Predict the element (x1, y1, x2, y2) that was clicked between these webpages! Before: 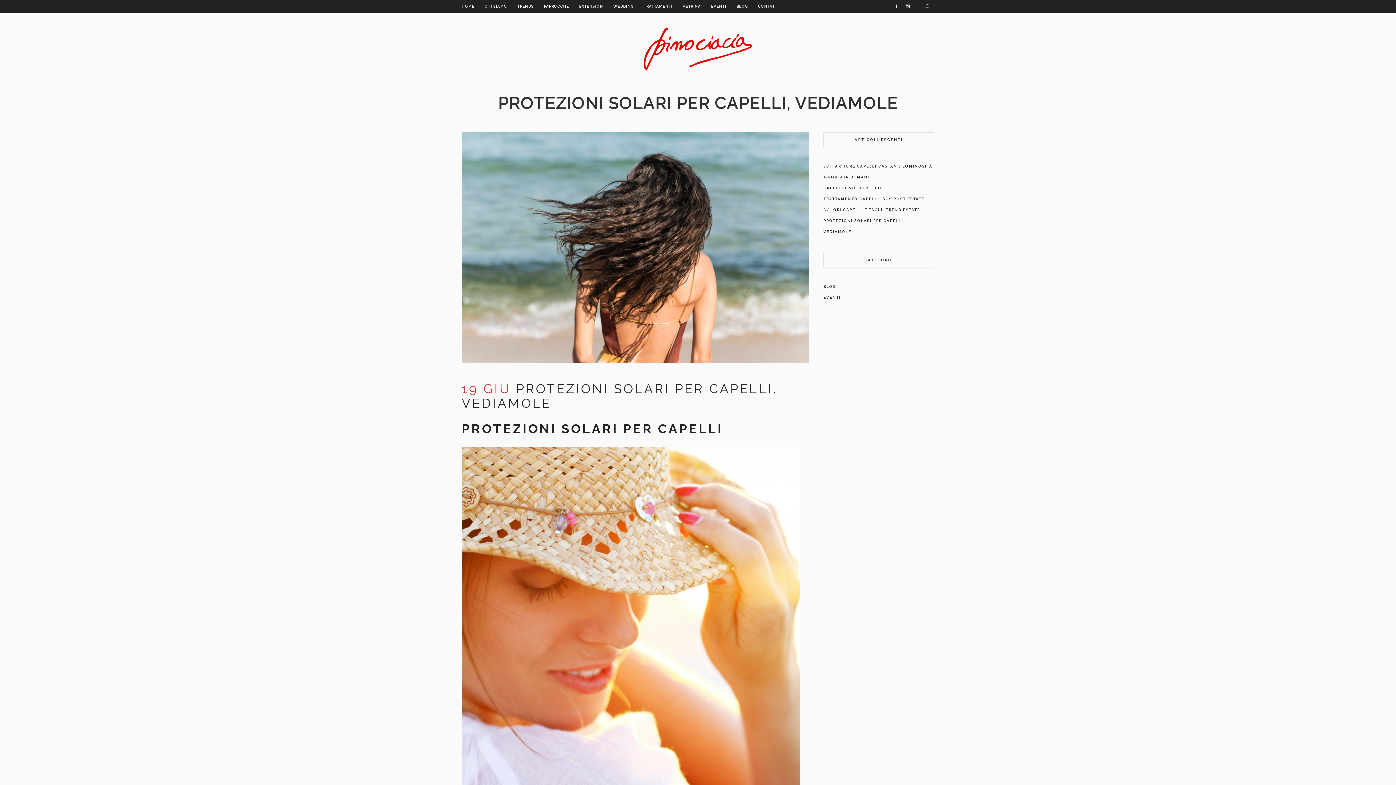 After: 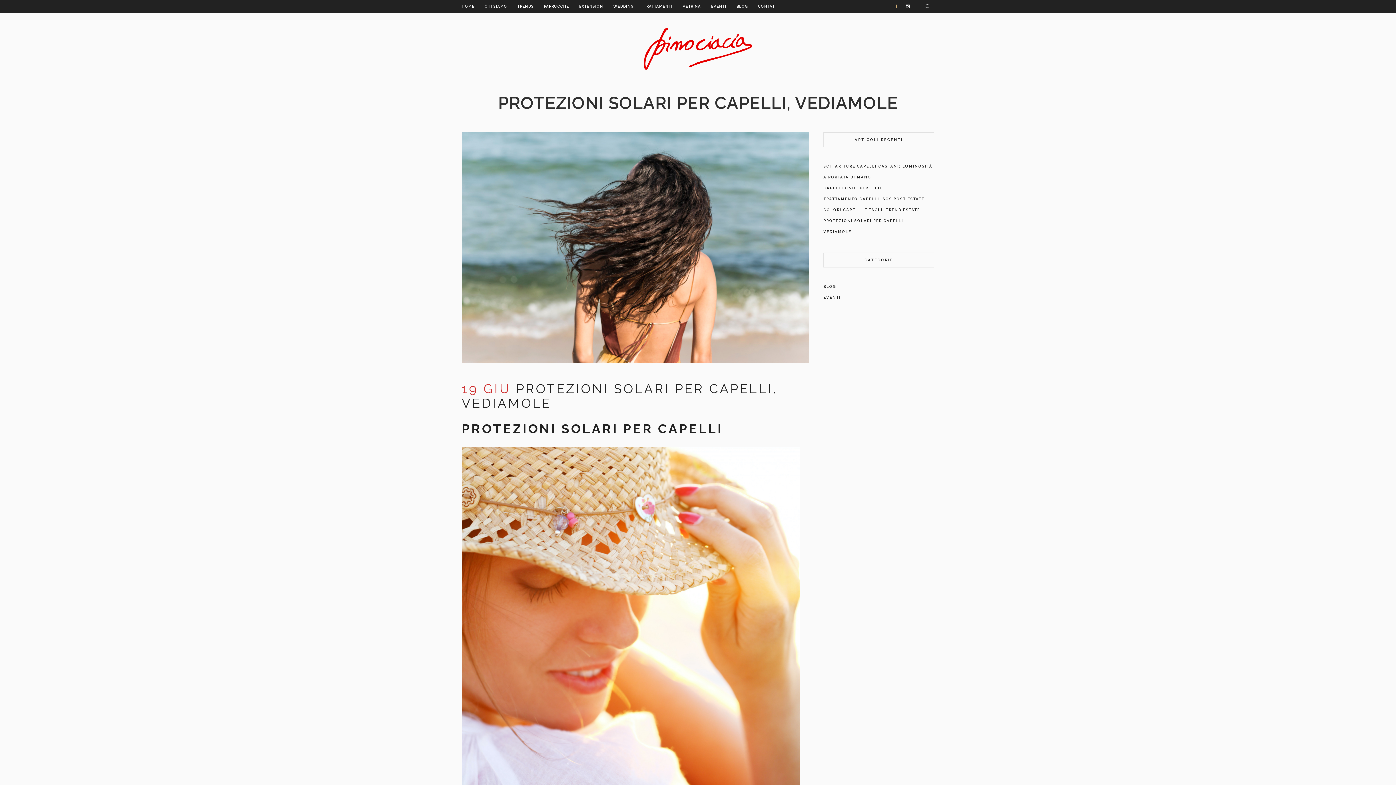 Action: bbox: (894, 3, 901, 9)